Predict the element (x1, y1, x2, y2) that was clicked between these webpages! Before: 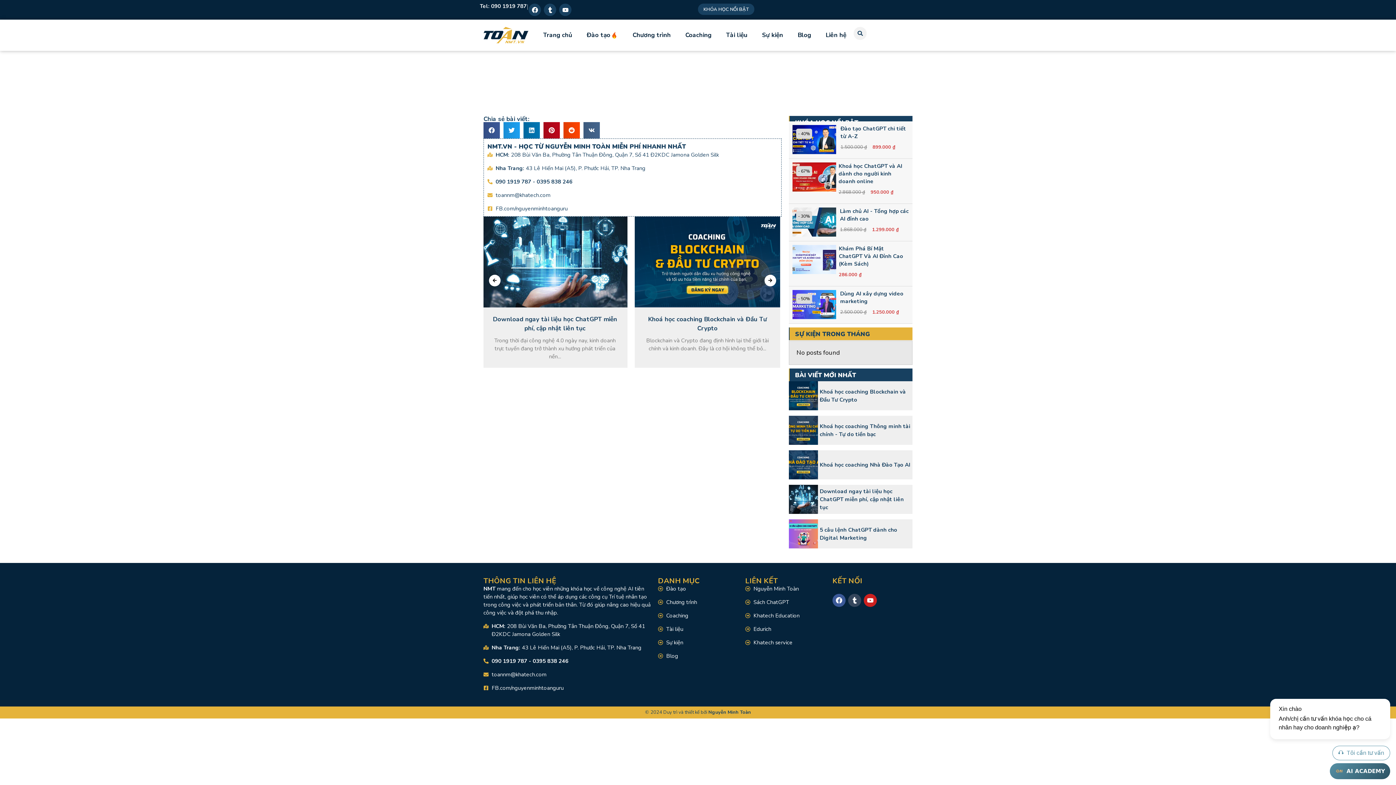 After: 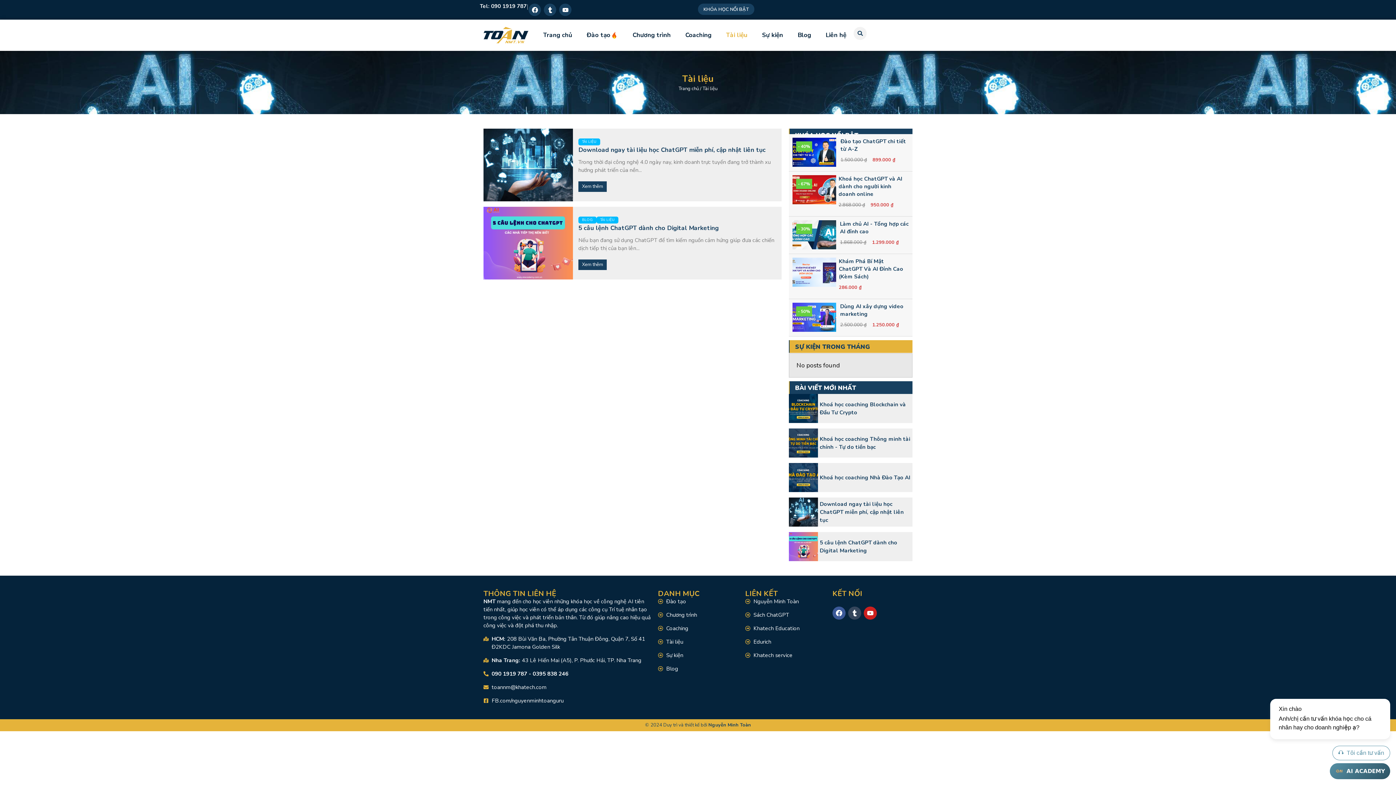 Action: label: Tài liệu bbox: (718, 26, 754, 43)